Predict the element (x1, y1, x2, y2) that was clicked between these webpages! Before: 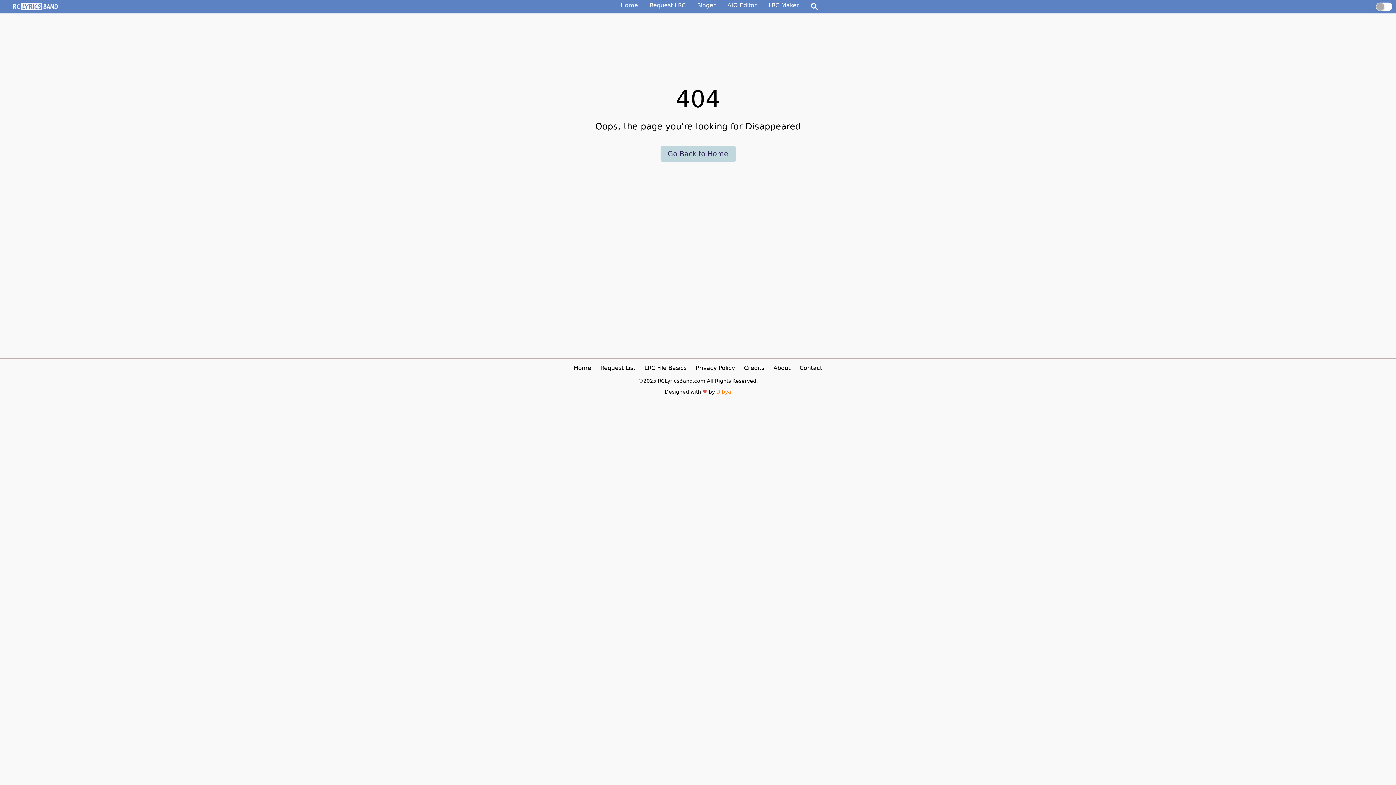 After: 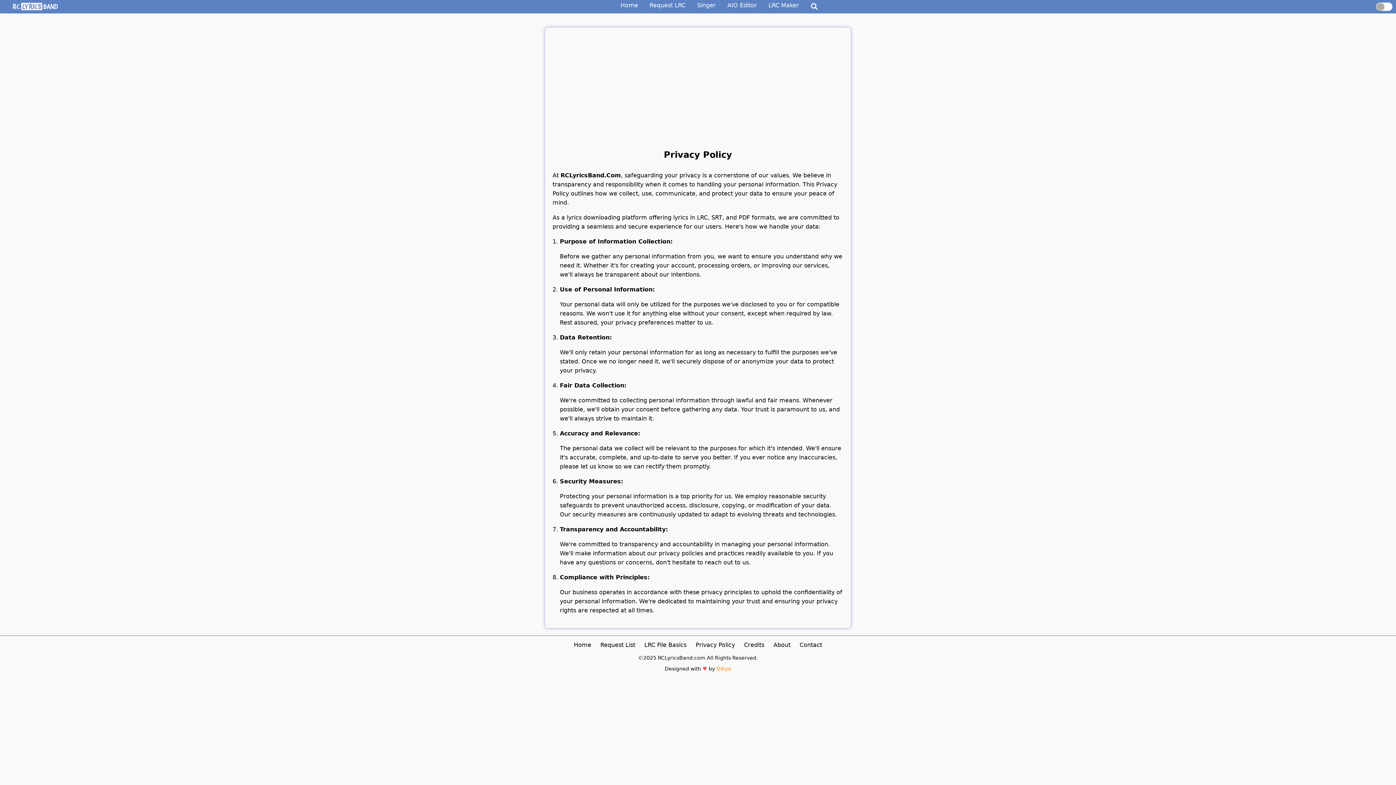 Action: bbox: (695, 364, 735, 371) label: Privacy Policy